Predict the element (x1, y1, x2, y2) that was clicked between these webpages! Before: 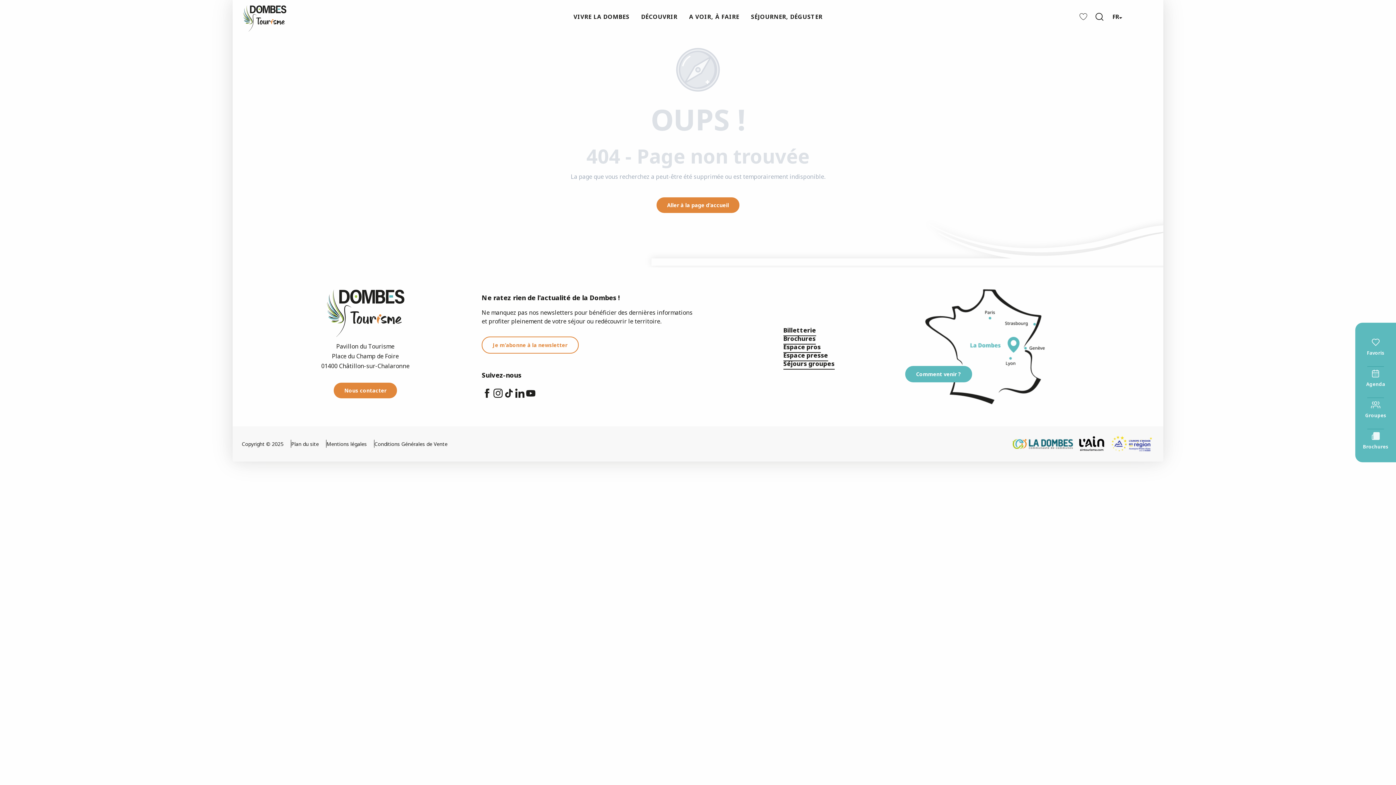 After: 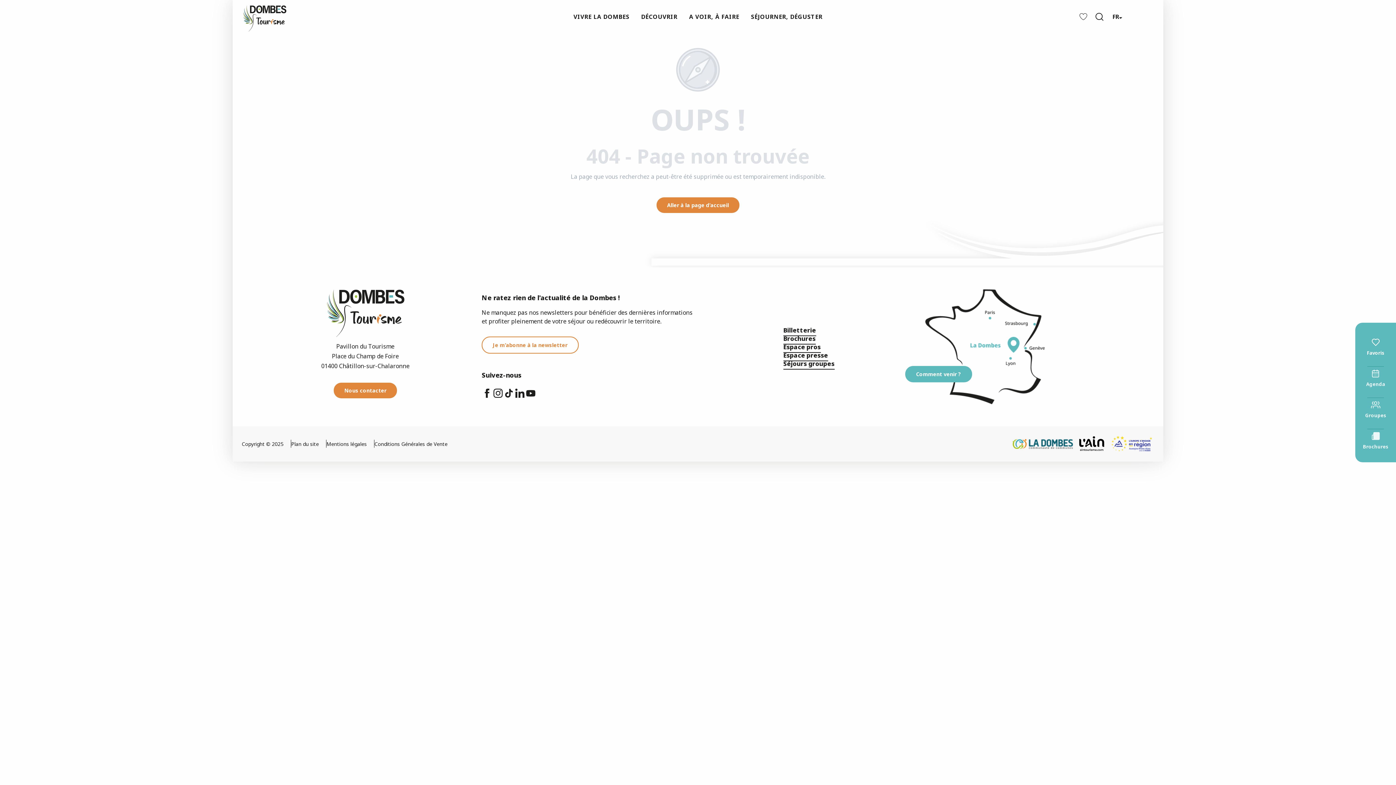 Action: bbox: (1361, 330, 1390, 361) label: Favoris